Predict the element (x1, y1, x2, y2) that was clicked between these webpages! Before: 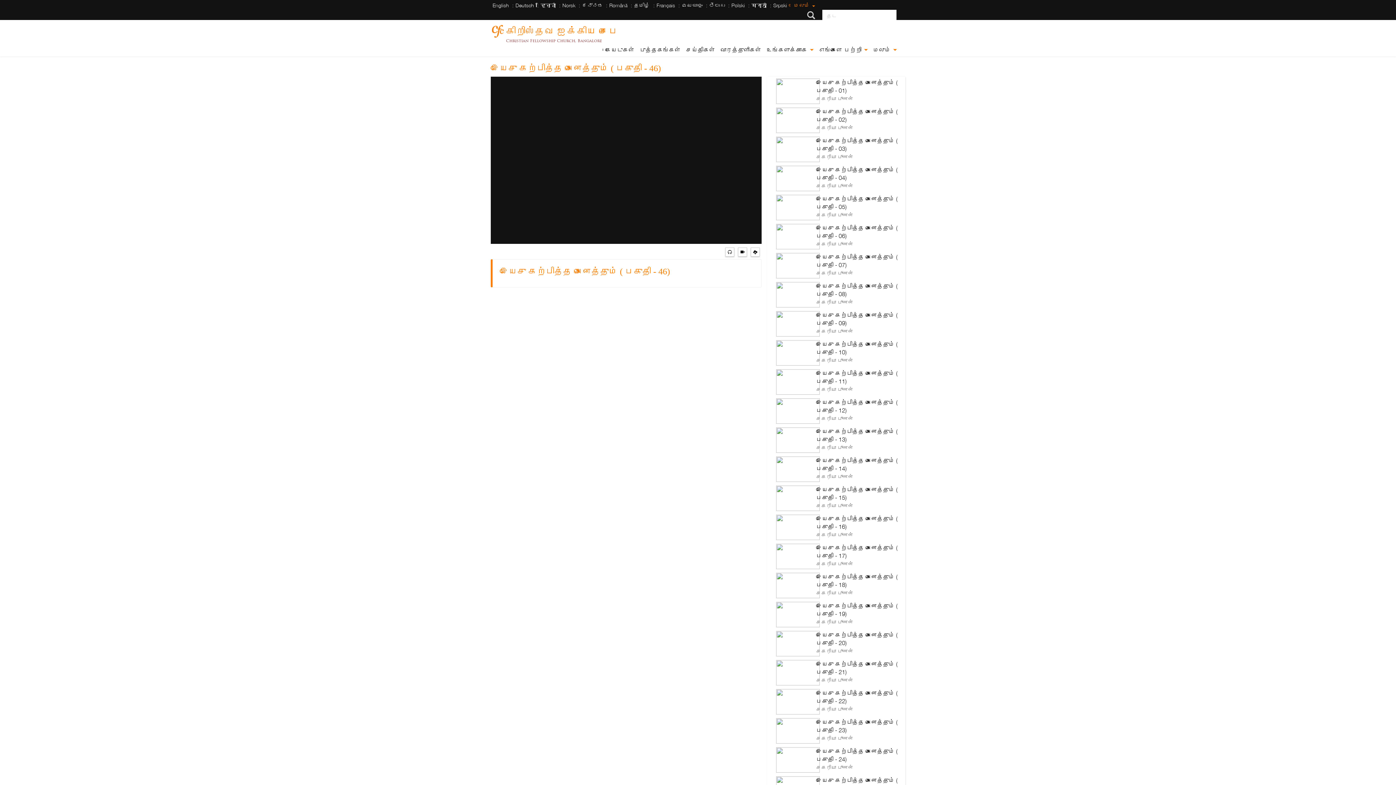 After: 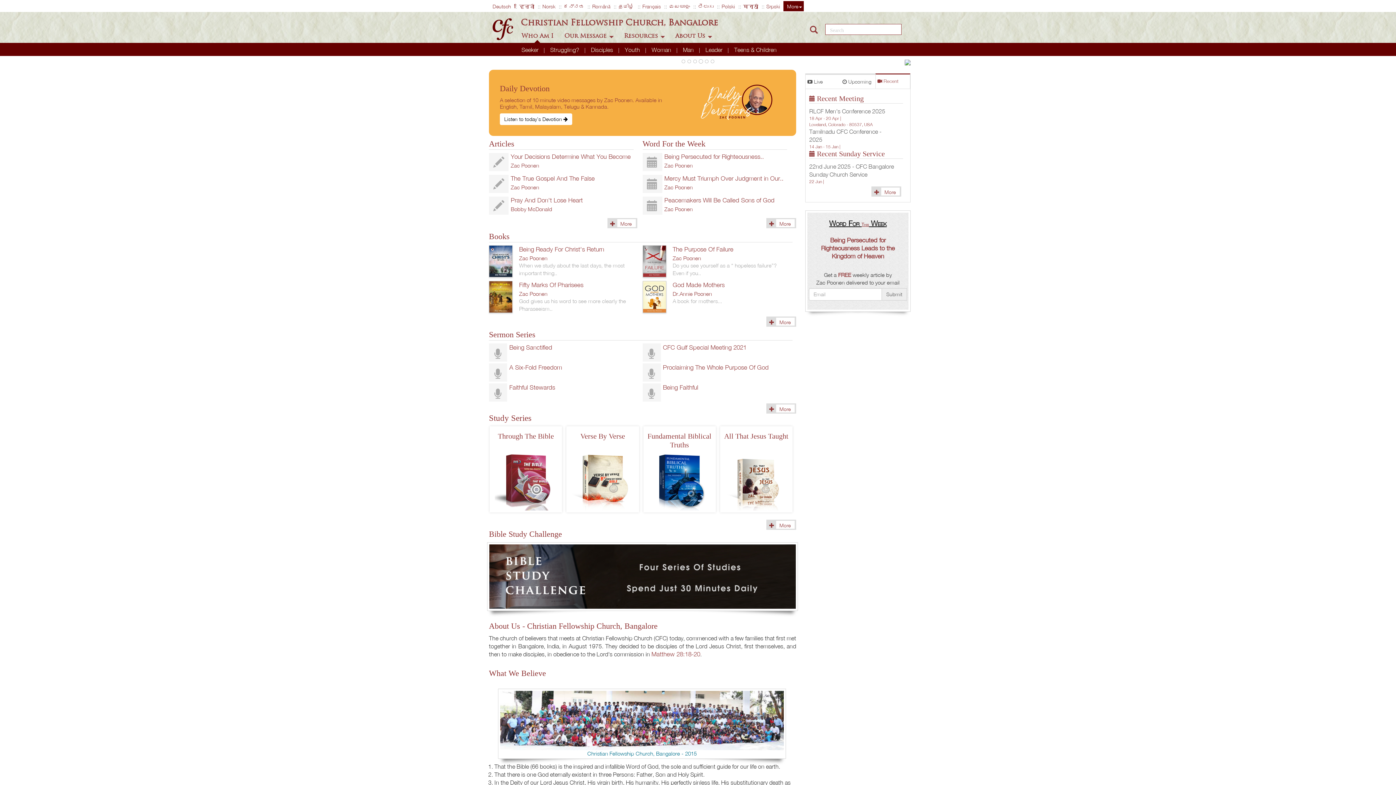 Action: bbox: (506, 38, 602, 43) label: Christian Fellowship Church, Bangalore